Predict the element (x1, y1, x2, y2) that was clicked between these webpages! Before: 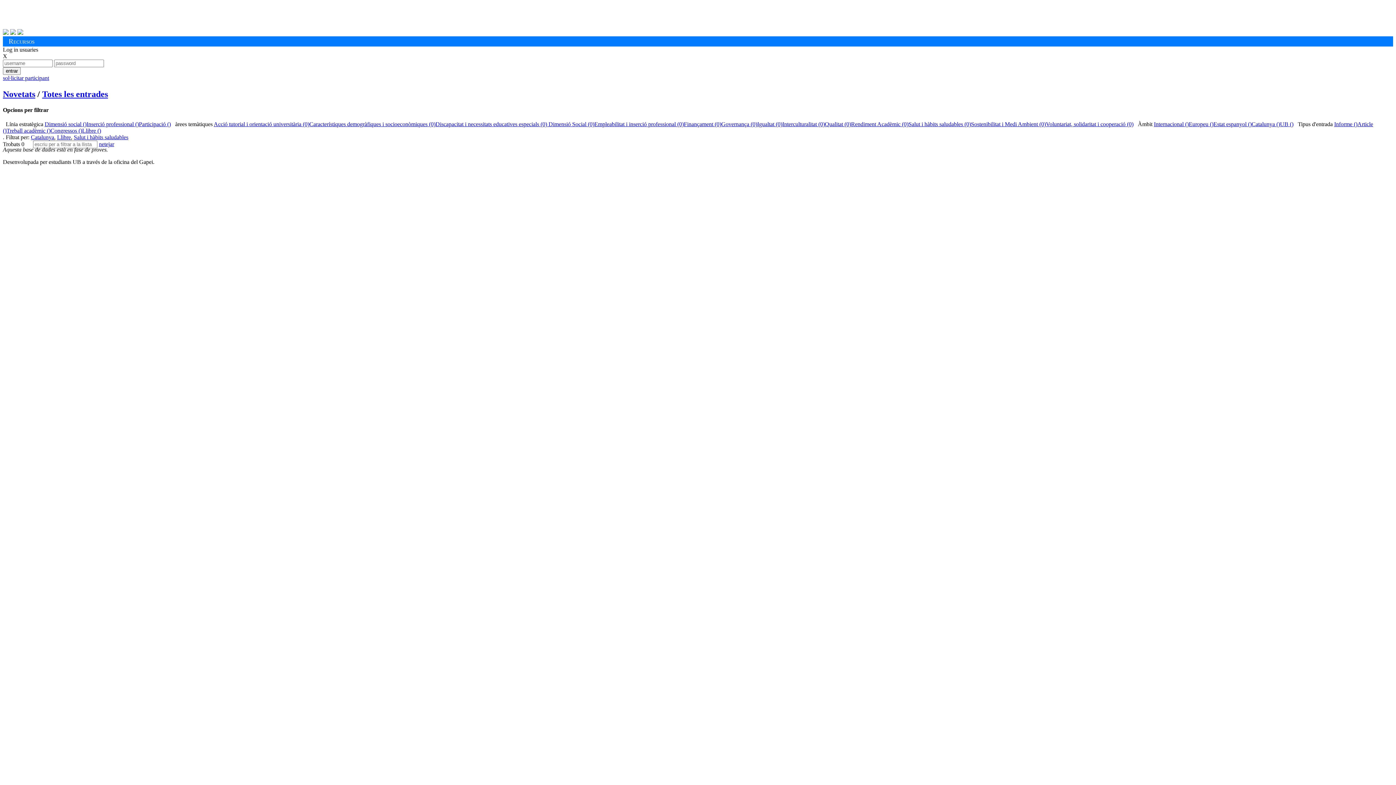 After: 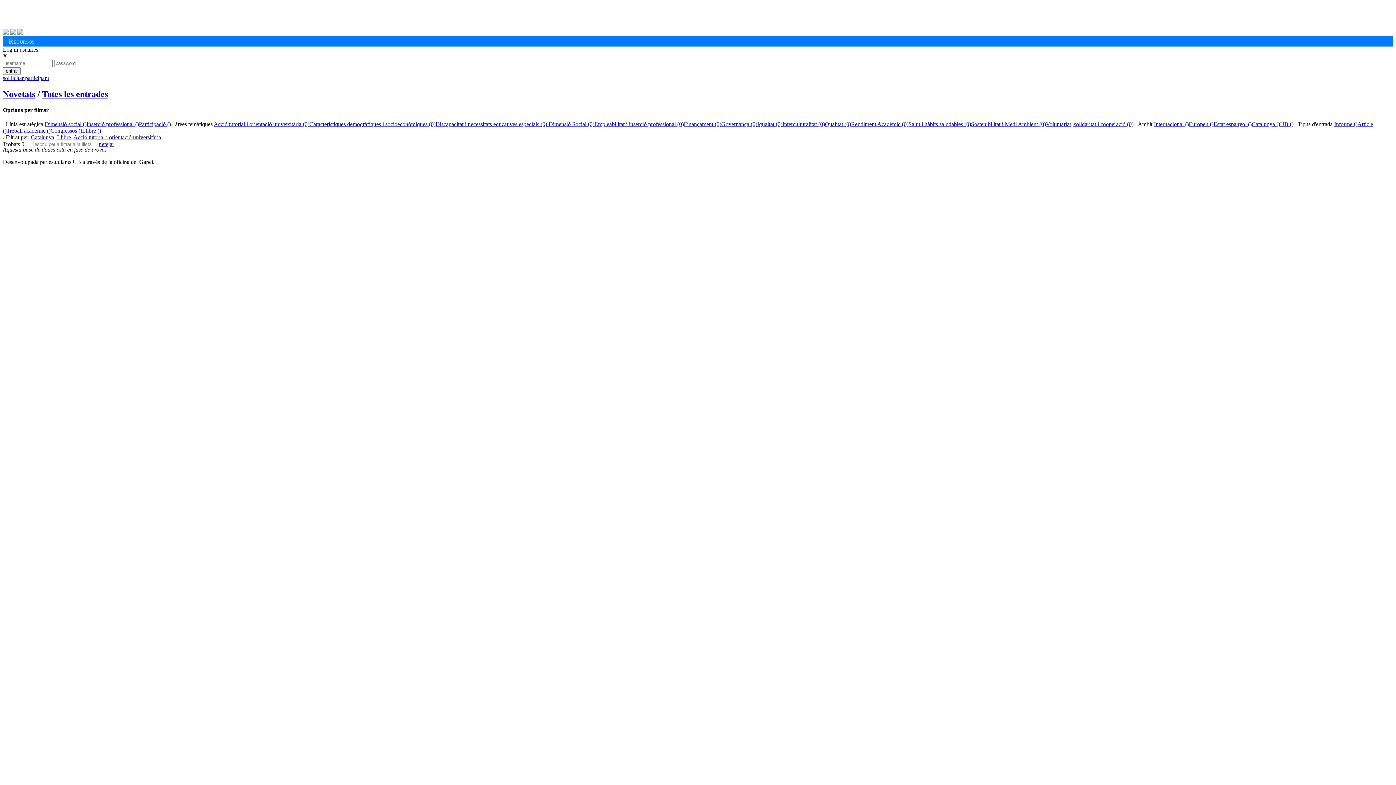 Action: bbox: (213, 121, 309, 127) label: Acció tutorial i orientació universitària (0)